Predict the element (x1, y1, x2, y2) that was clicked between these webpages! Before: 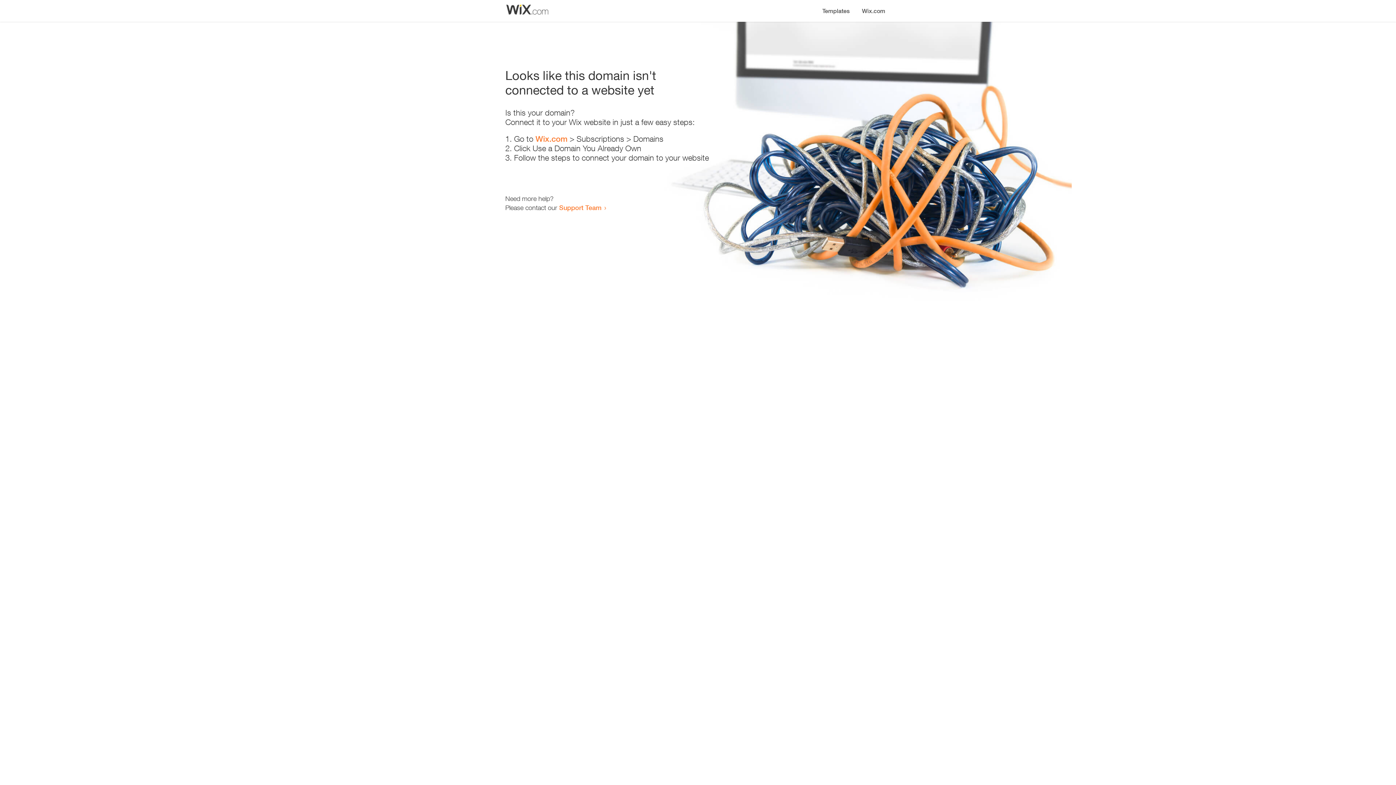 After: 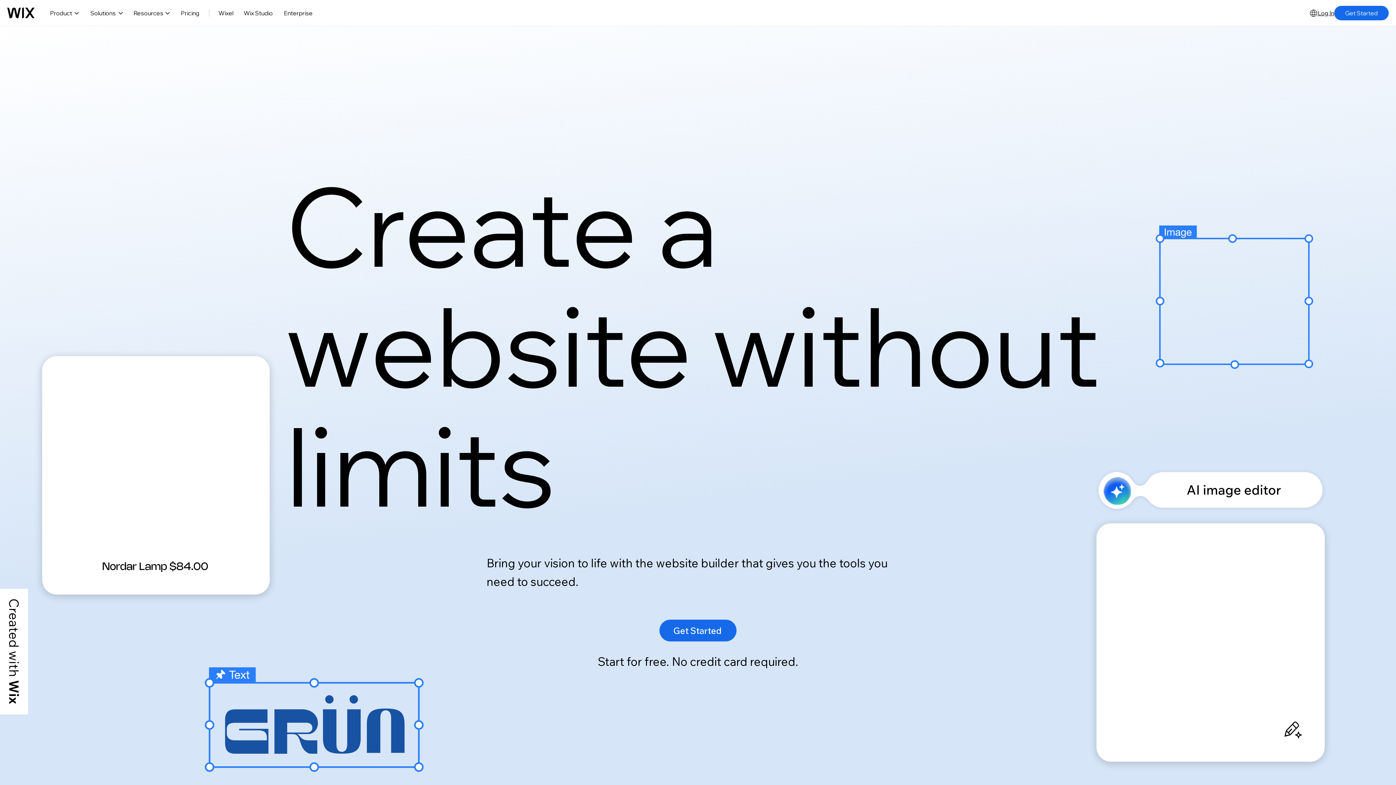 Action: bbox: (856, 0, 890, 14) label: Wix.com